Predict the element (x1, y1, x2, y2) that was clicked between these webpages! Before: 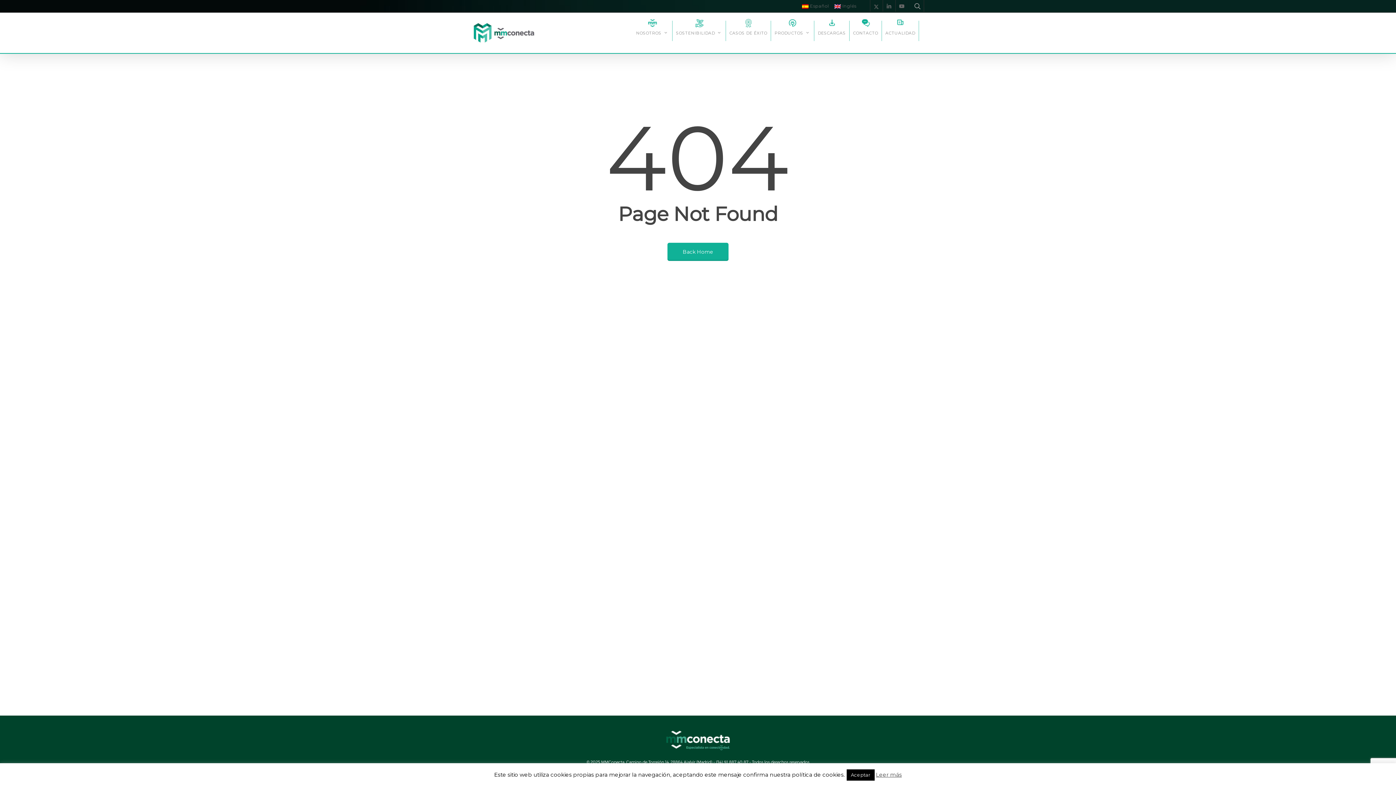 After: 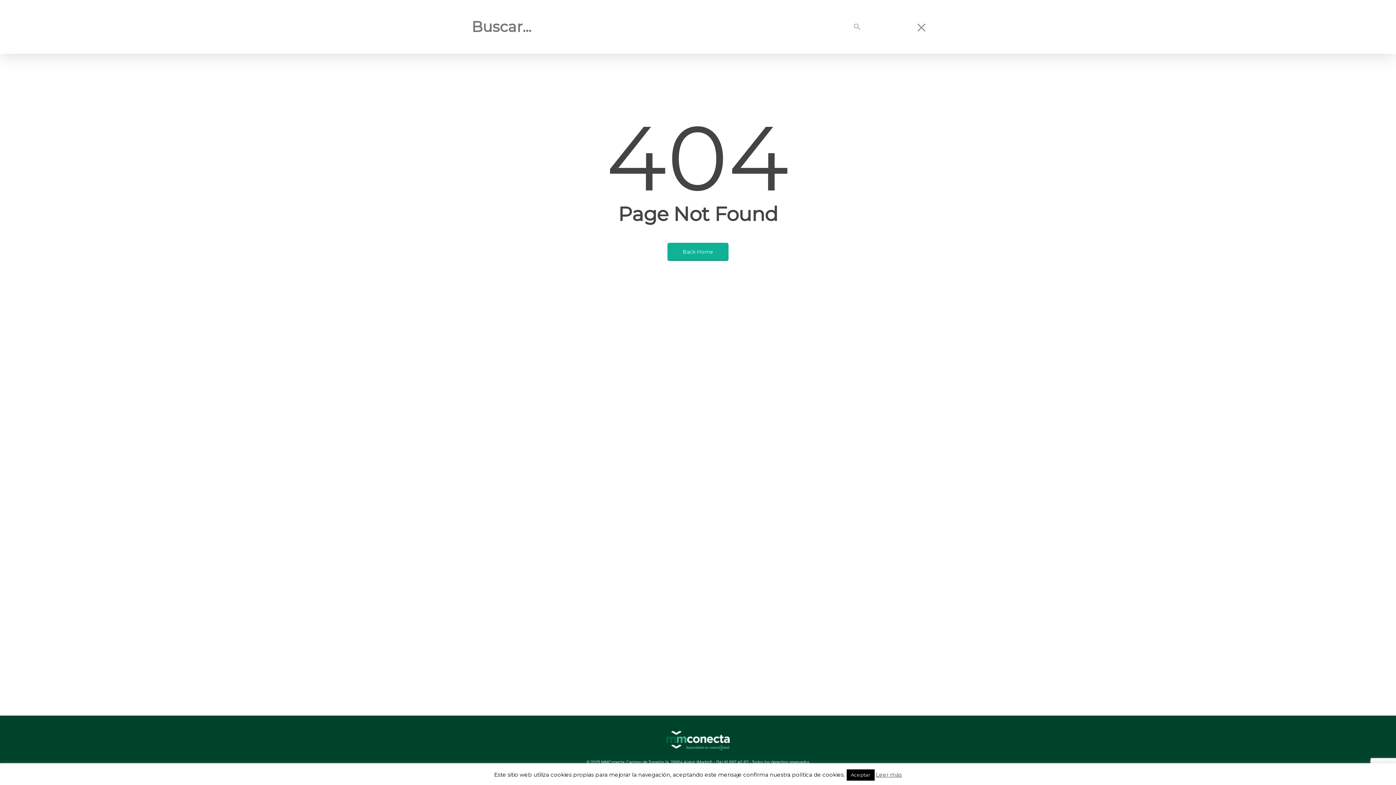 Action: bbox: (908, 0, 924, 12)